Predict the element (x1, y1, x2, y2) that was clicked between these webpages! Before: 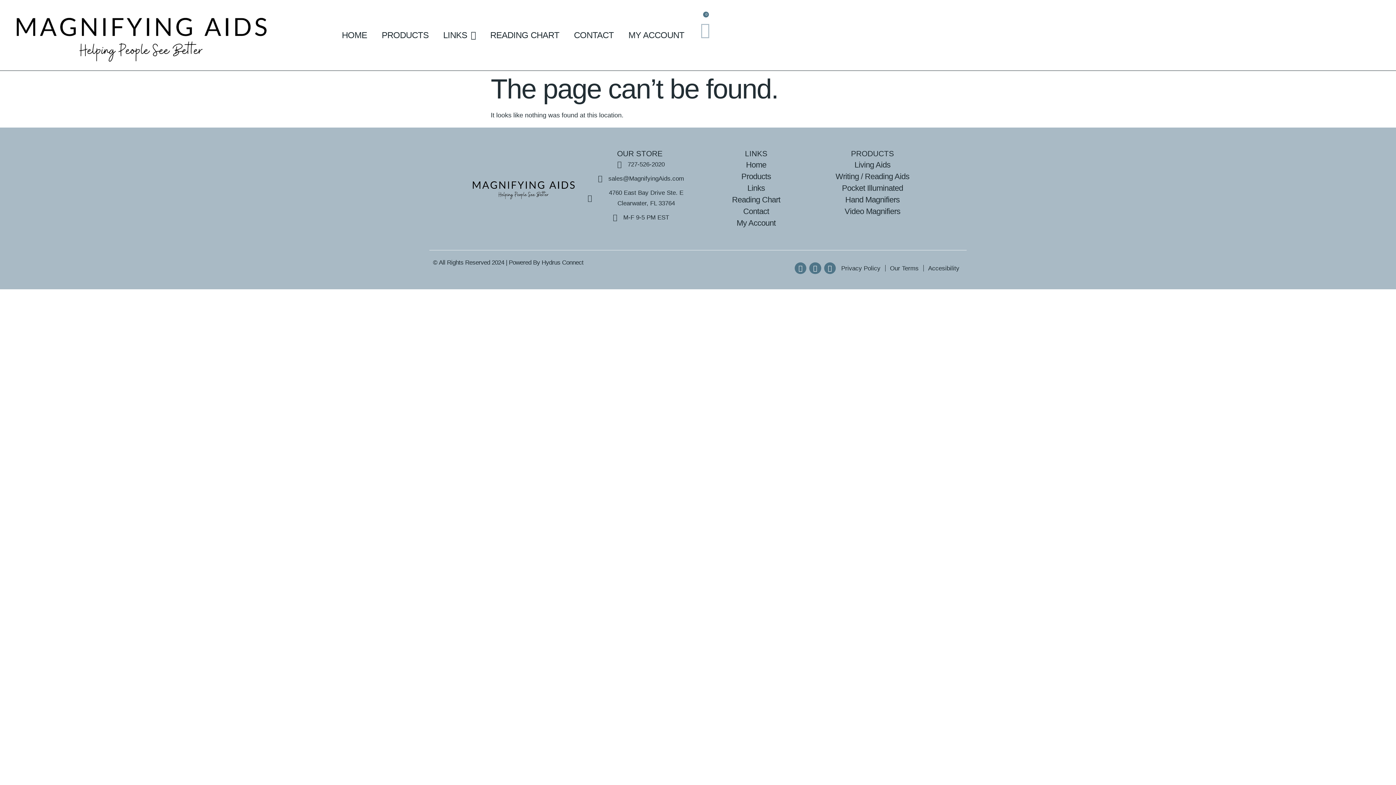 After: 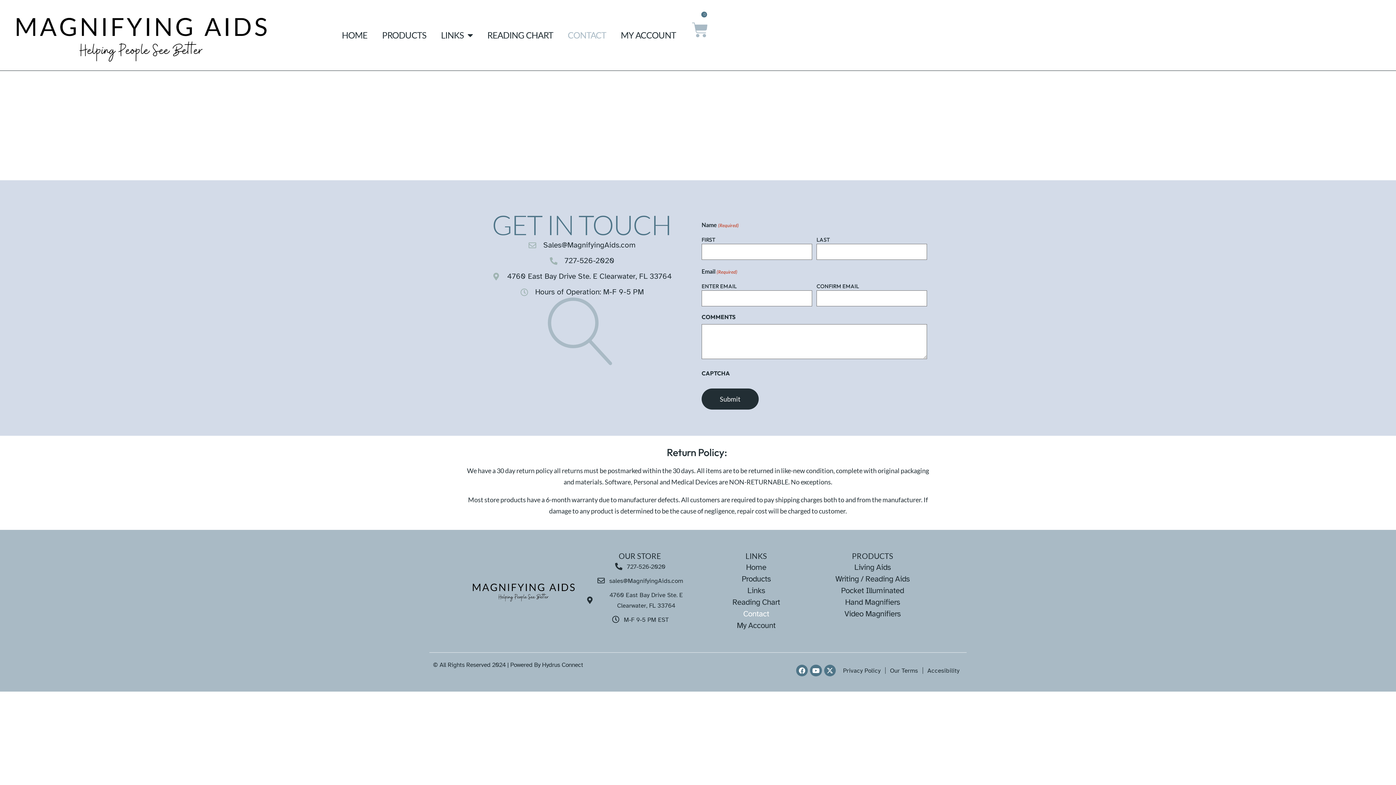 Action: bbox: (566, 25, 621, 44) label: CONTACT